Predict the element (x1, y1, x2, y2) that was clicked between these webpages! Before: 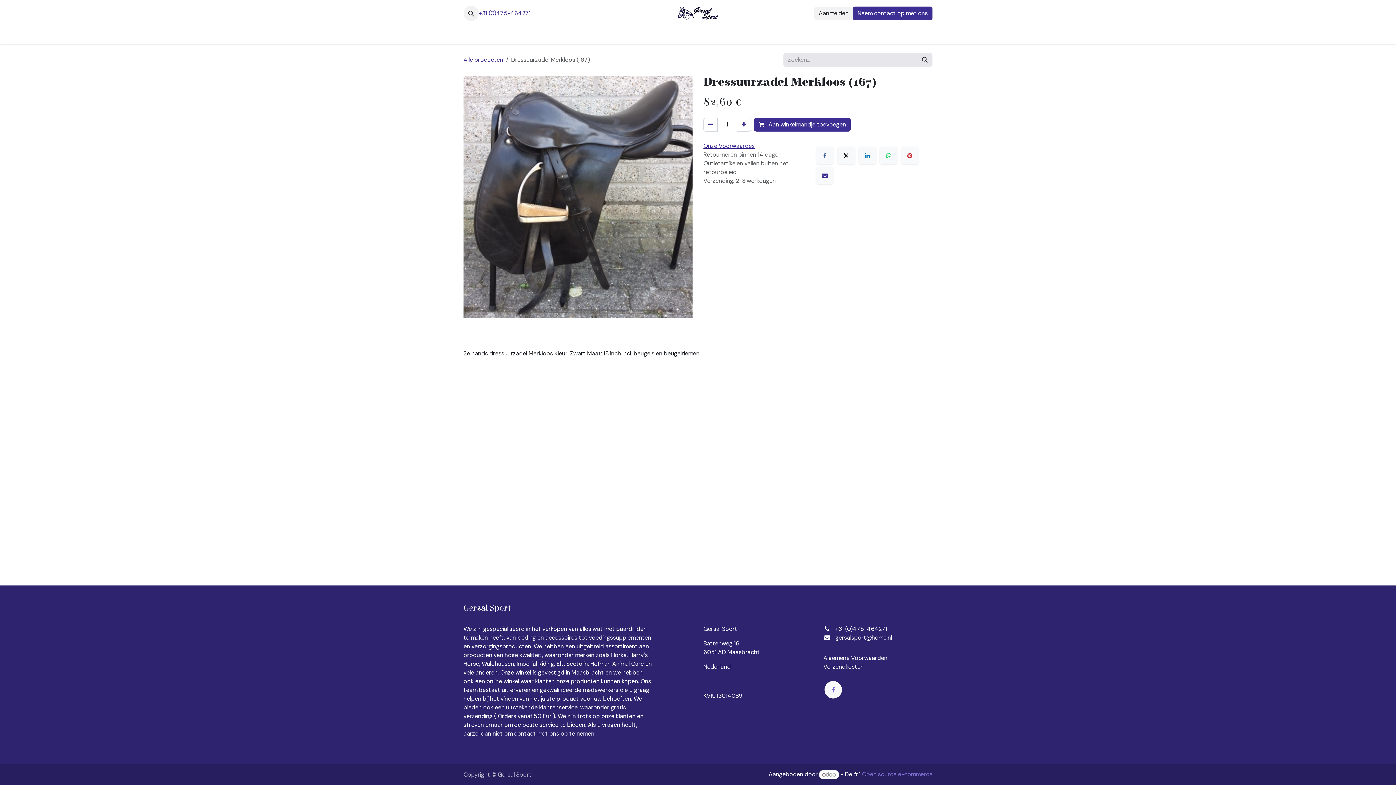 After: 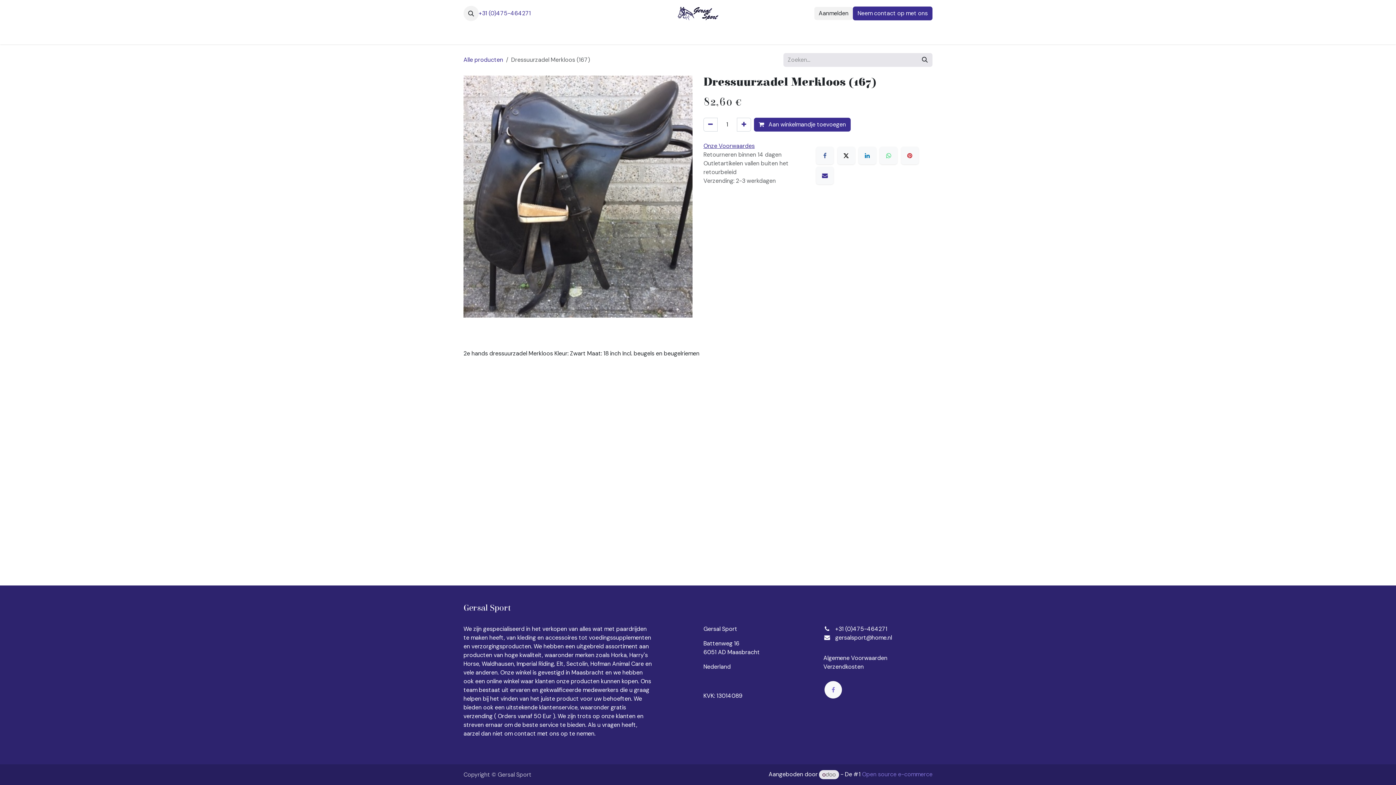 Action: bbox: (819, 770, 839, 779)